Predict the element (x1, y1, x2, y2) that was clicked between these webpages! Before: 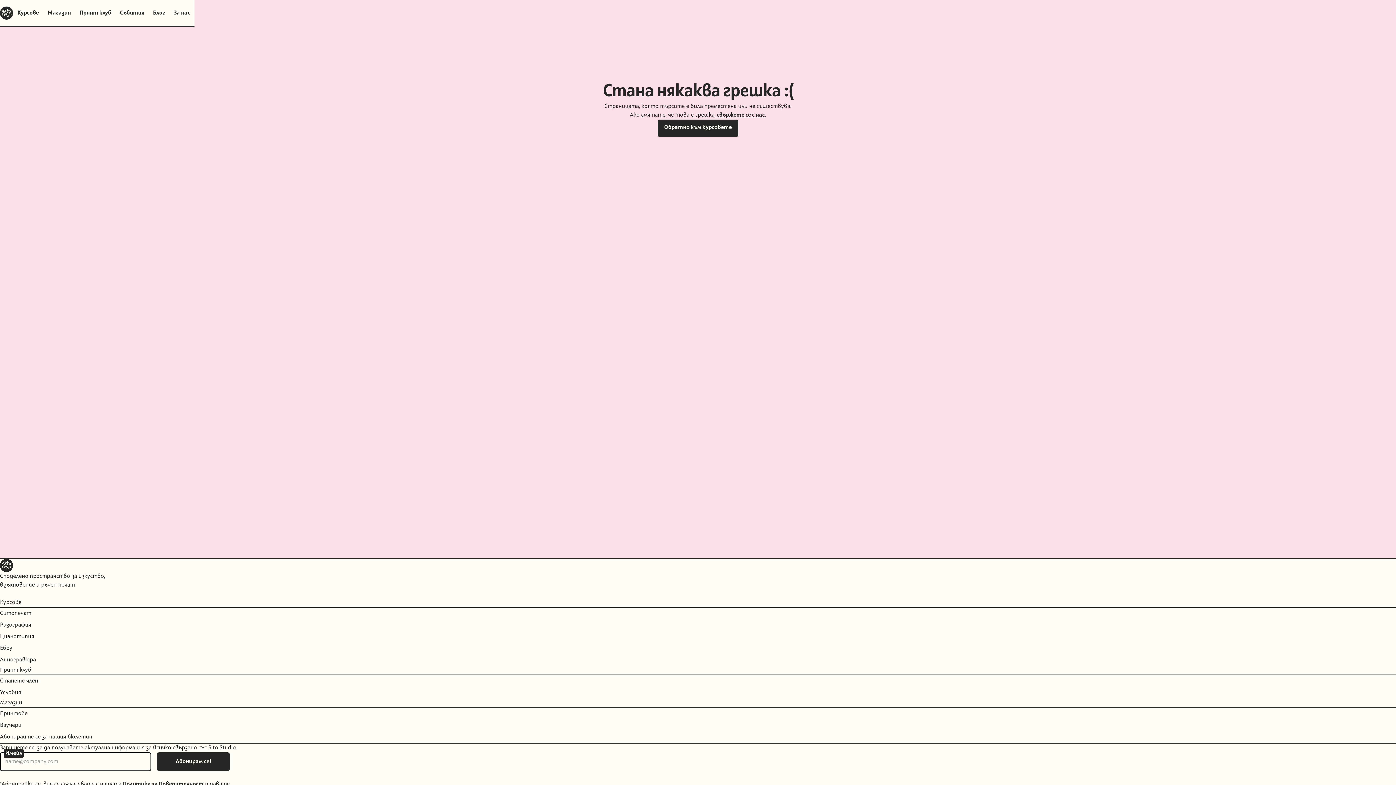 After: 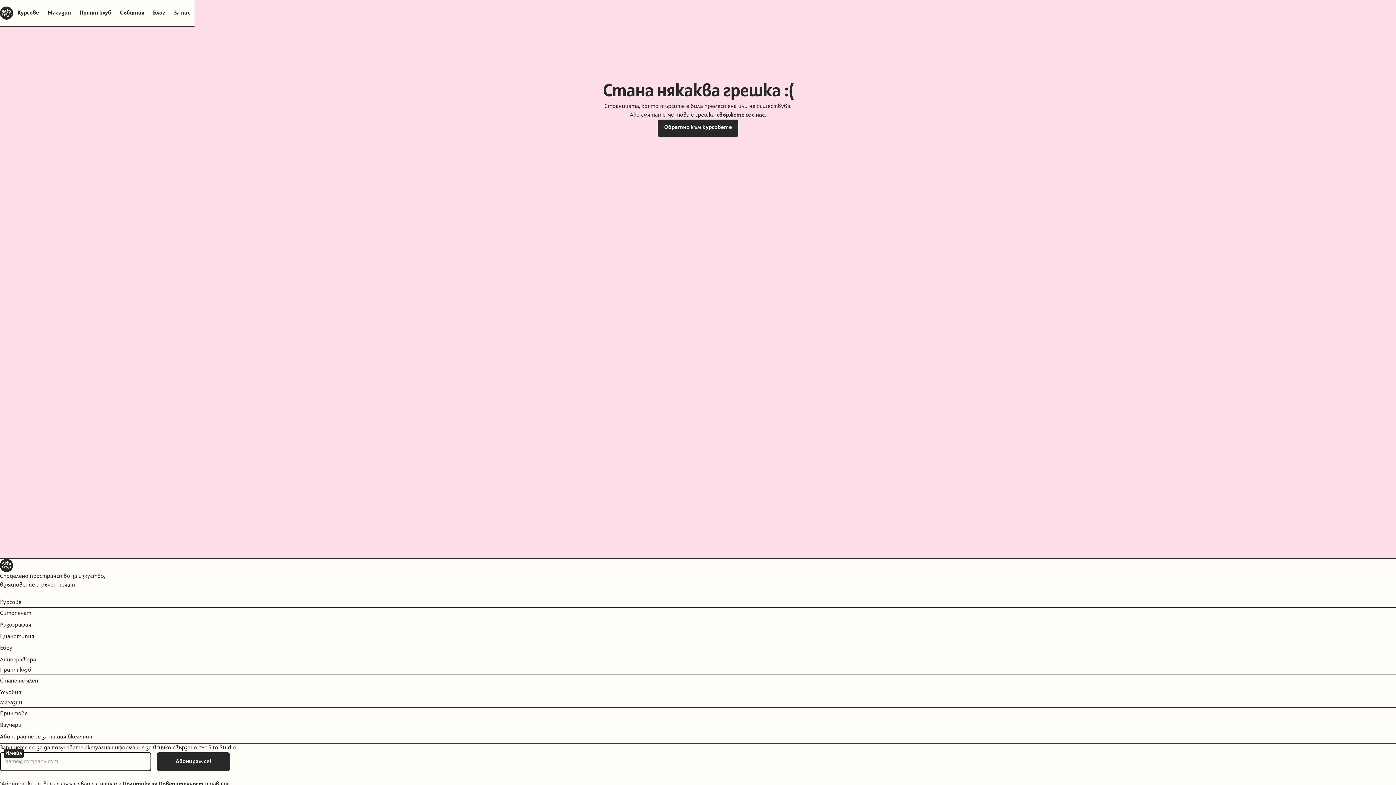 Action: bbox: (0, 559, 13, 572)